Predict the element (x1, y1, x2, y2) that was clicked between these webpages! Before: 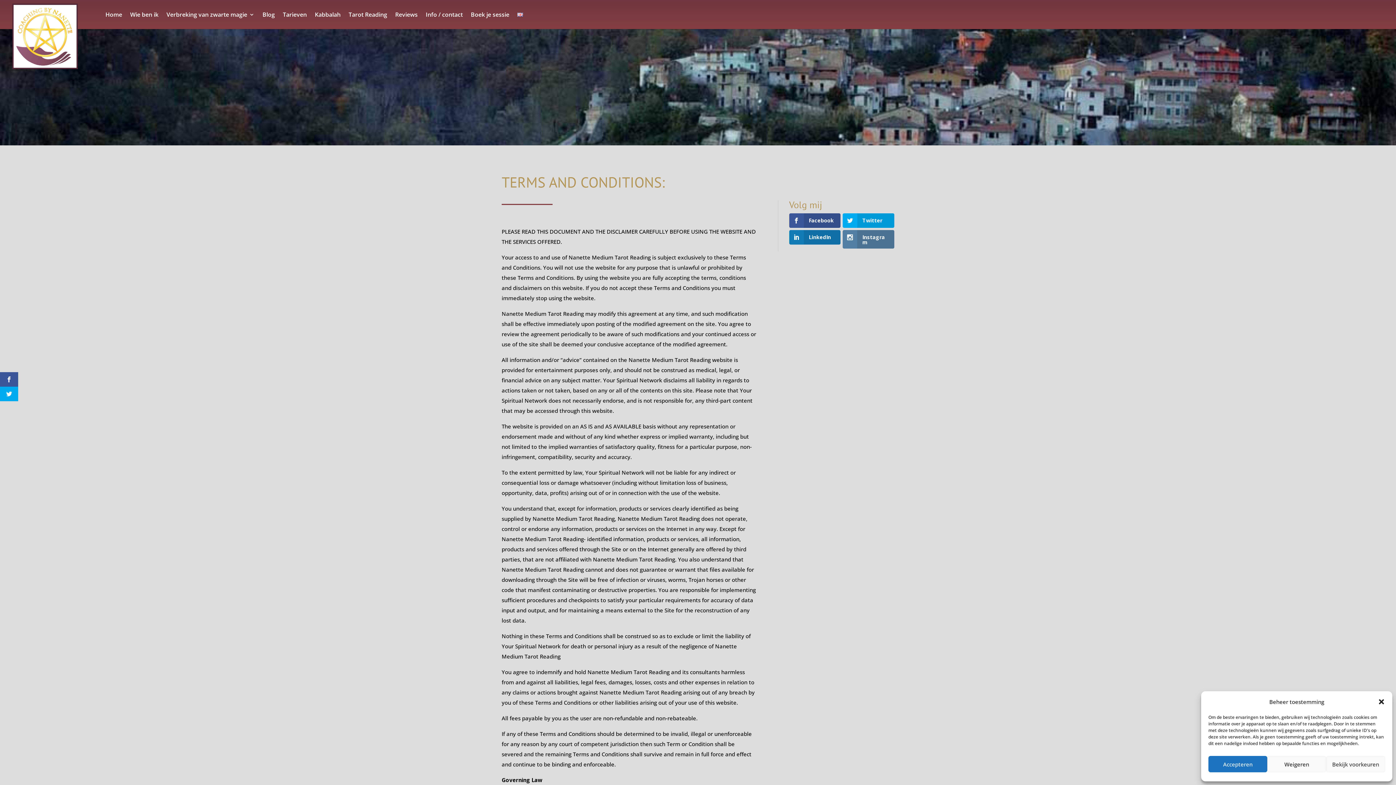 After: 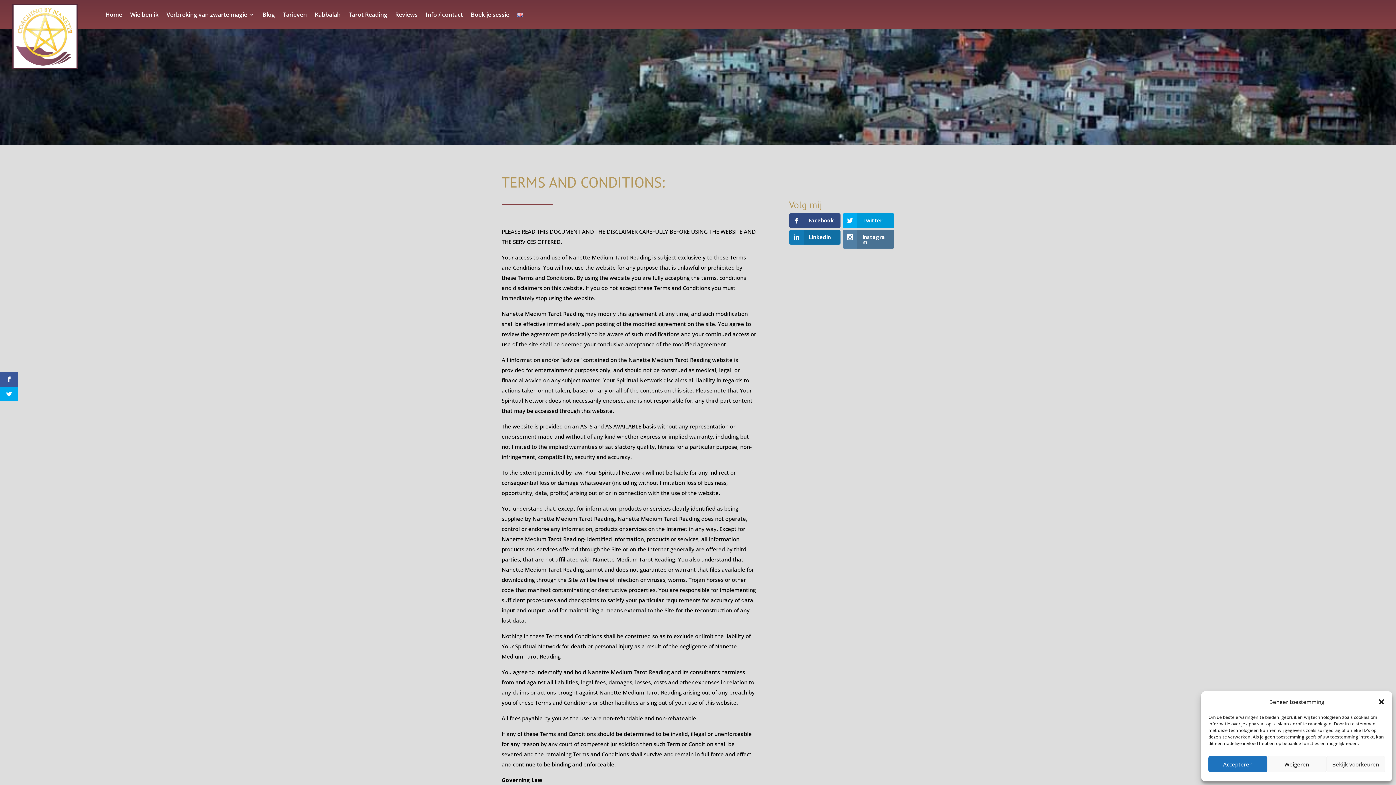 Action: label: Facebook bbox: (789, 213, 840, 228)